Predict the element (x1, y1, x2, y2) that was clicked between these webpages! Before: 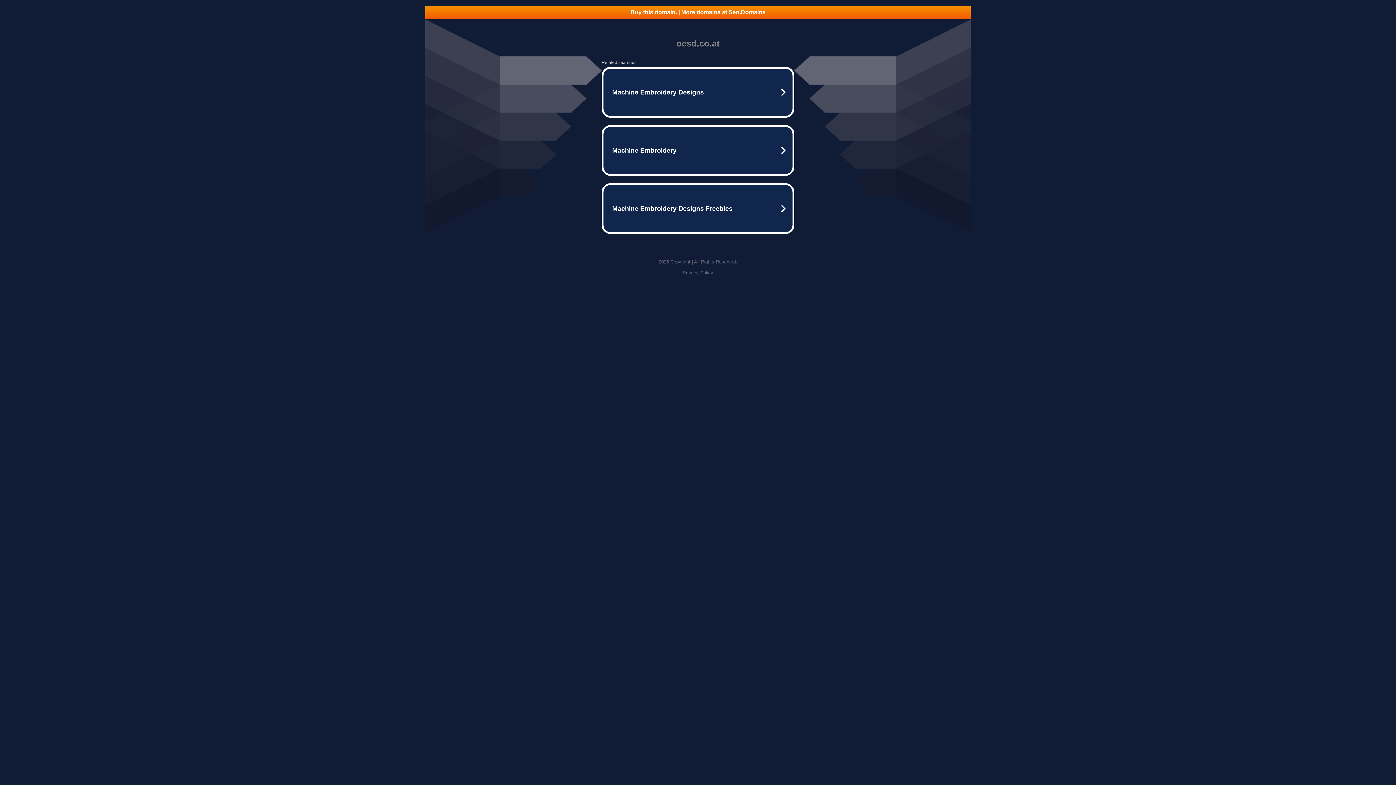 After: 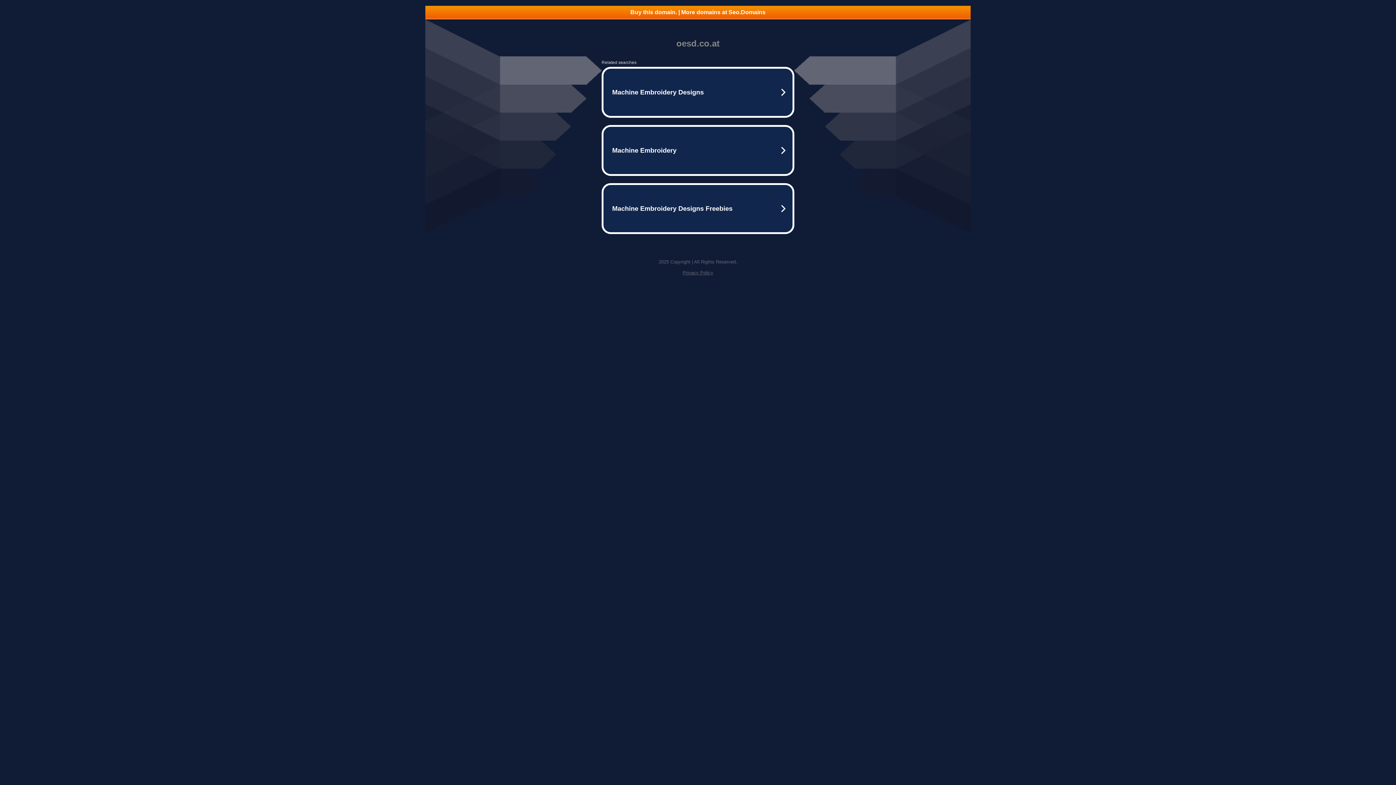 Action: bbox: (425, 5, 970, 18) label: Buy this domain. | More domains at Seo.Domains